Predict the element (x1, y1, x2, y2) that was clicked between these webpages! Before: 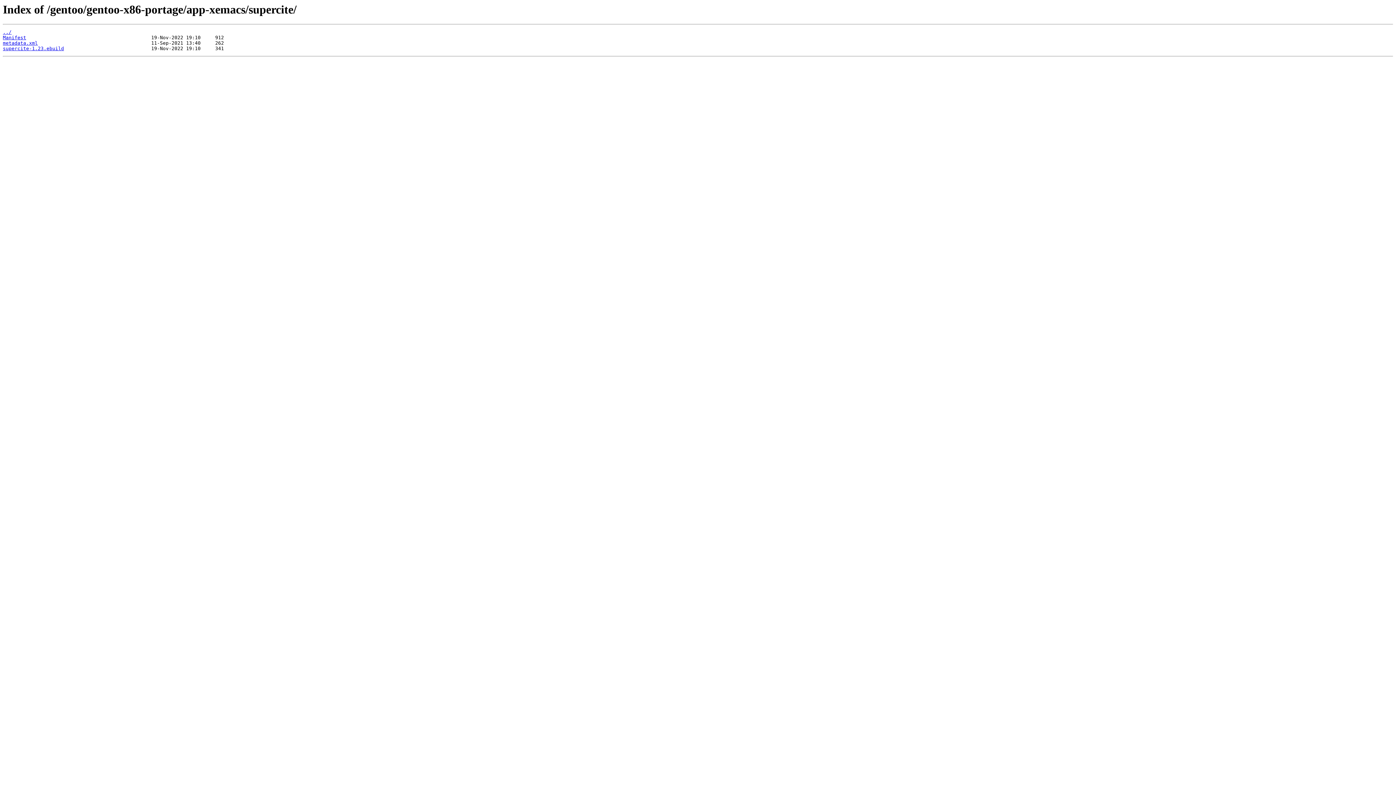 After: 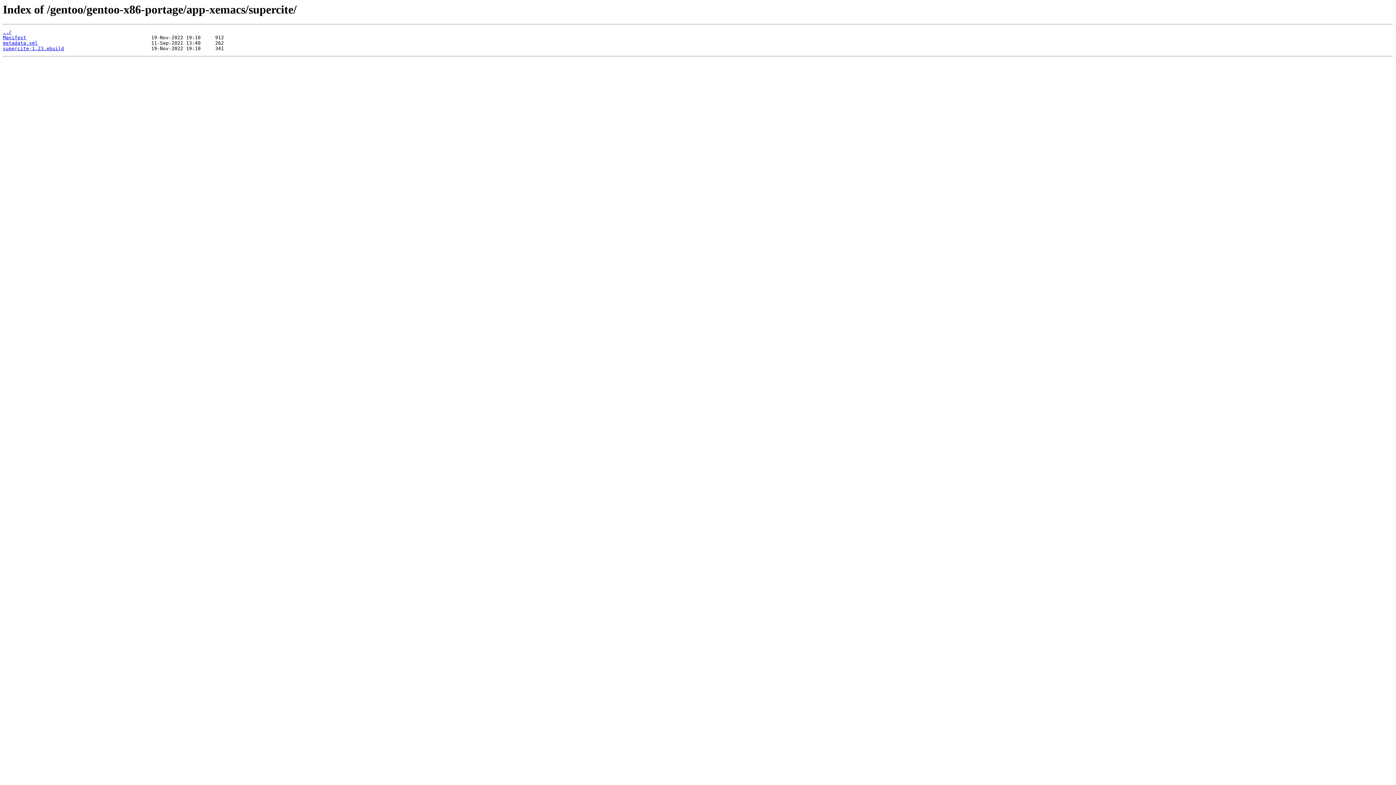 Action: label: Manifest bbox: (2, 35, 26, 40)